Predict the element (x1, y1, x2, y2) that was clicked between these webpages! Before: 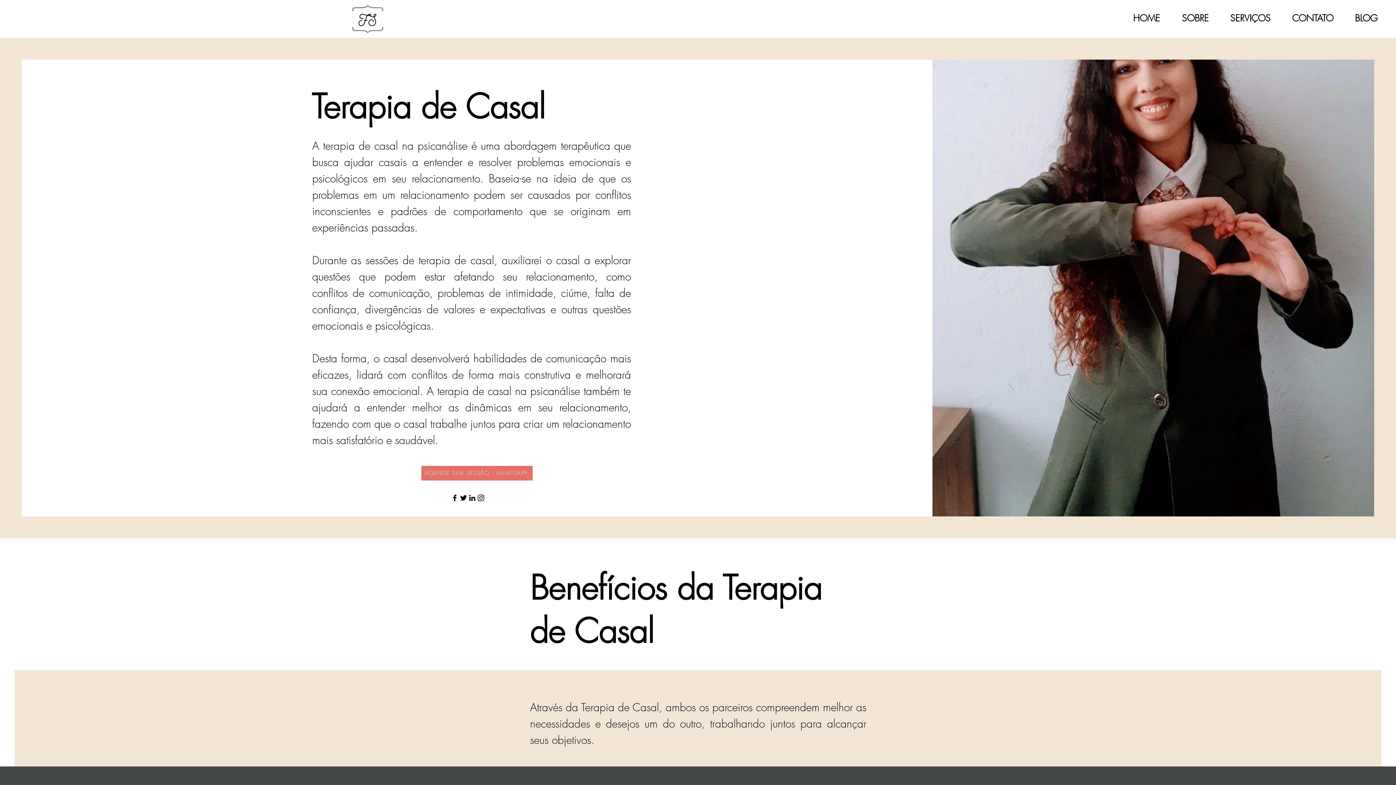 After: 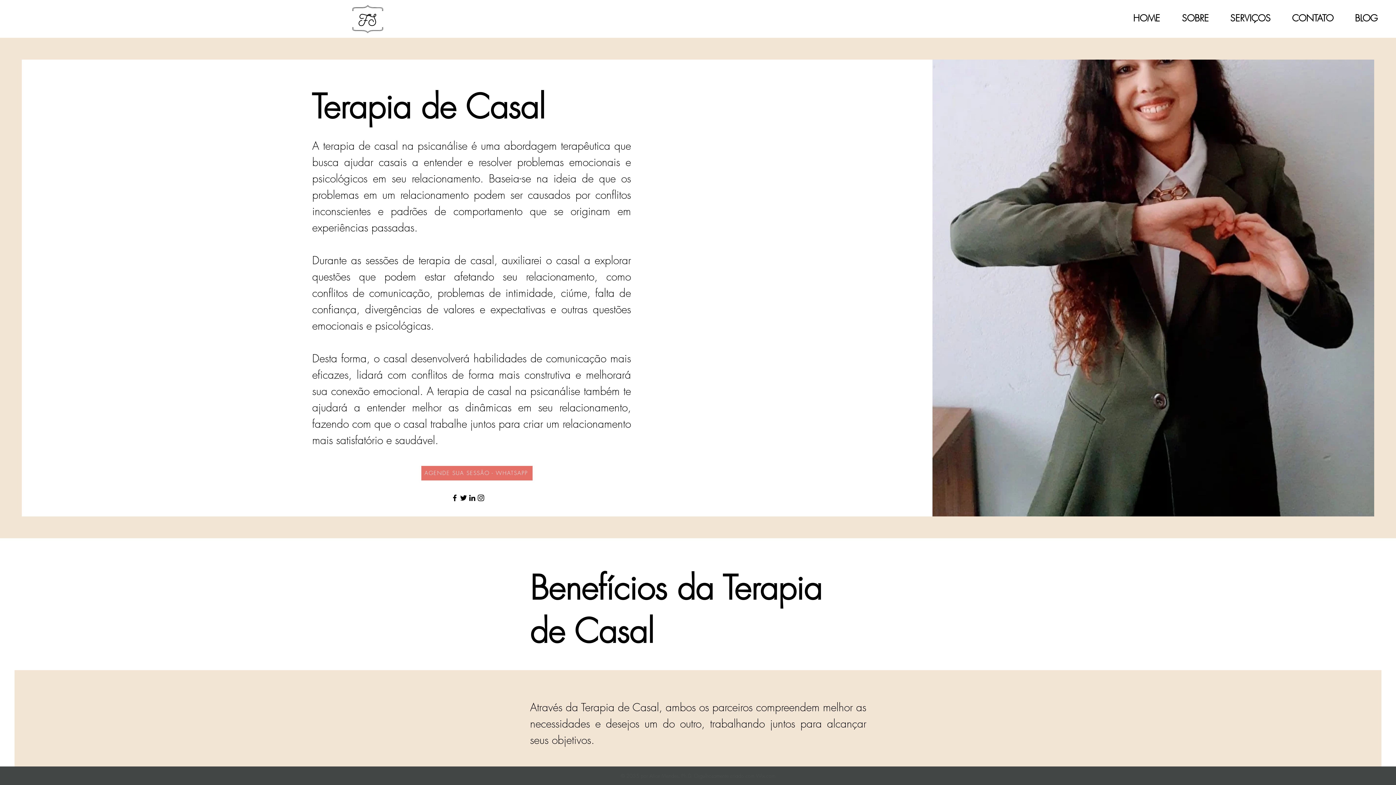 Action: label: Instagram bbox: (476, 493, 485, 502)